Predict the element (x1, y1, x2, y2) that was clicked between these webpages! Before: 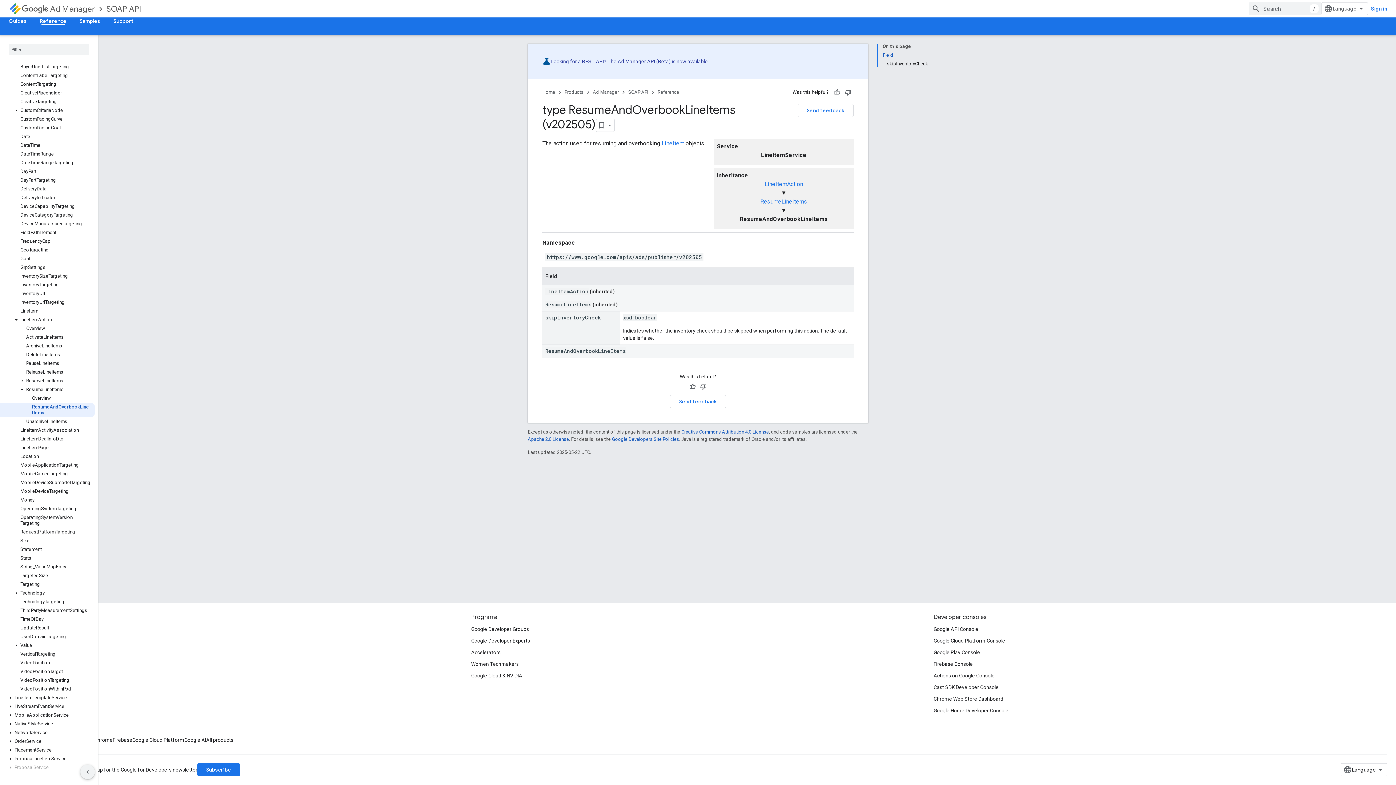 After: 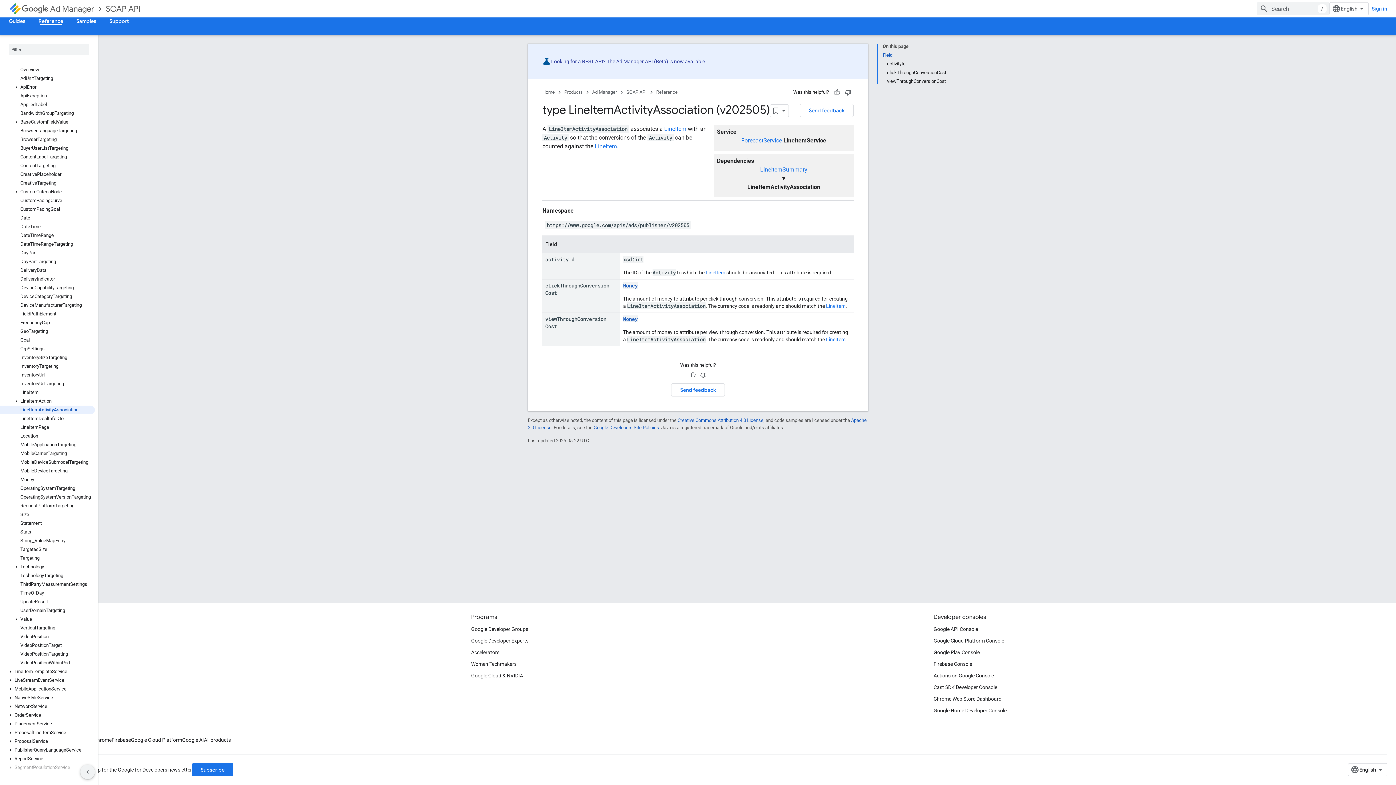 Action: bbox: (0, 426, 94, 434) label: LineItemActivityAssociation